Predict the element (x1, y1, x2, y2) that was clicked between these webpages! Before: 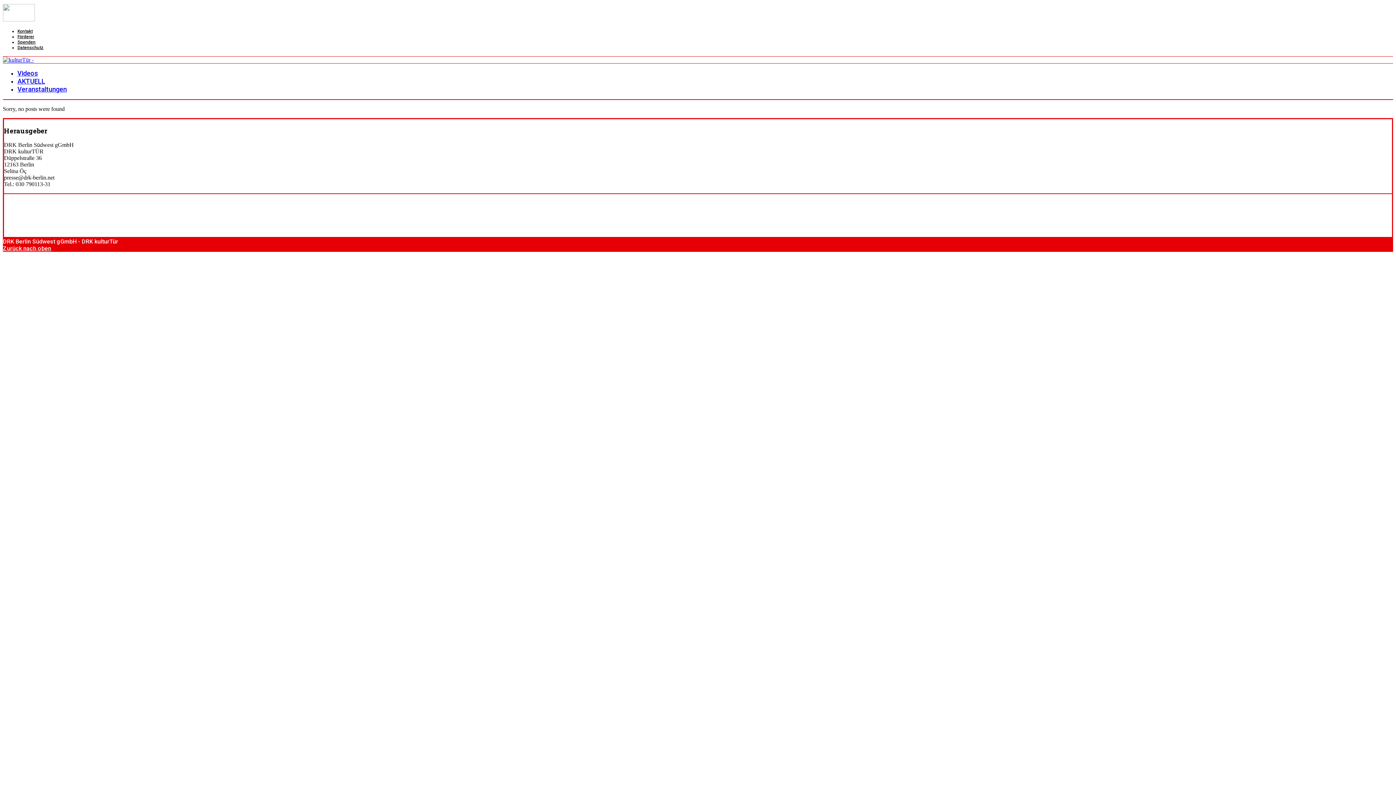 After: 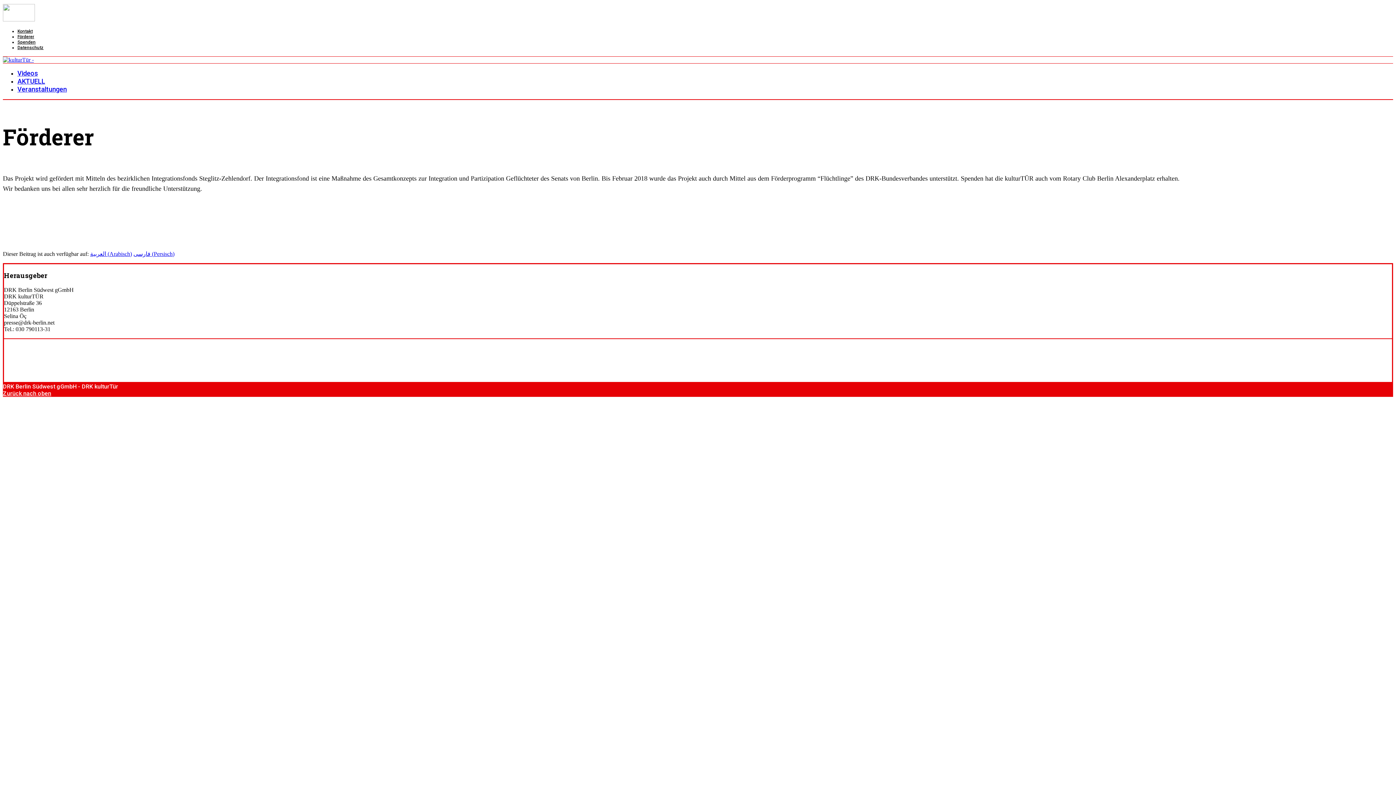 Action: label: Förderer bbox: (17, 34, 34, 39)